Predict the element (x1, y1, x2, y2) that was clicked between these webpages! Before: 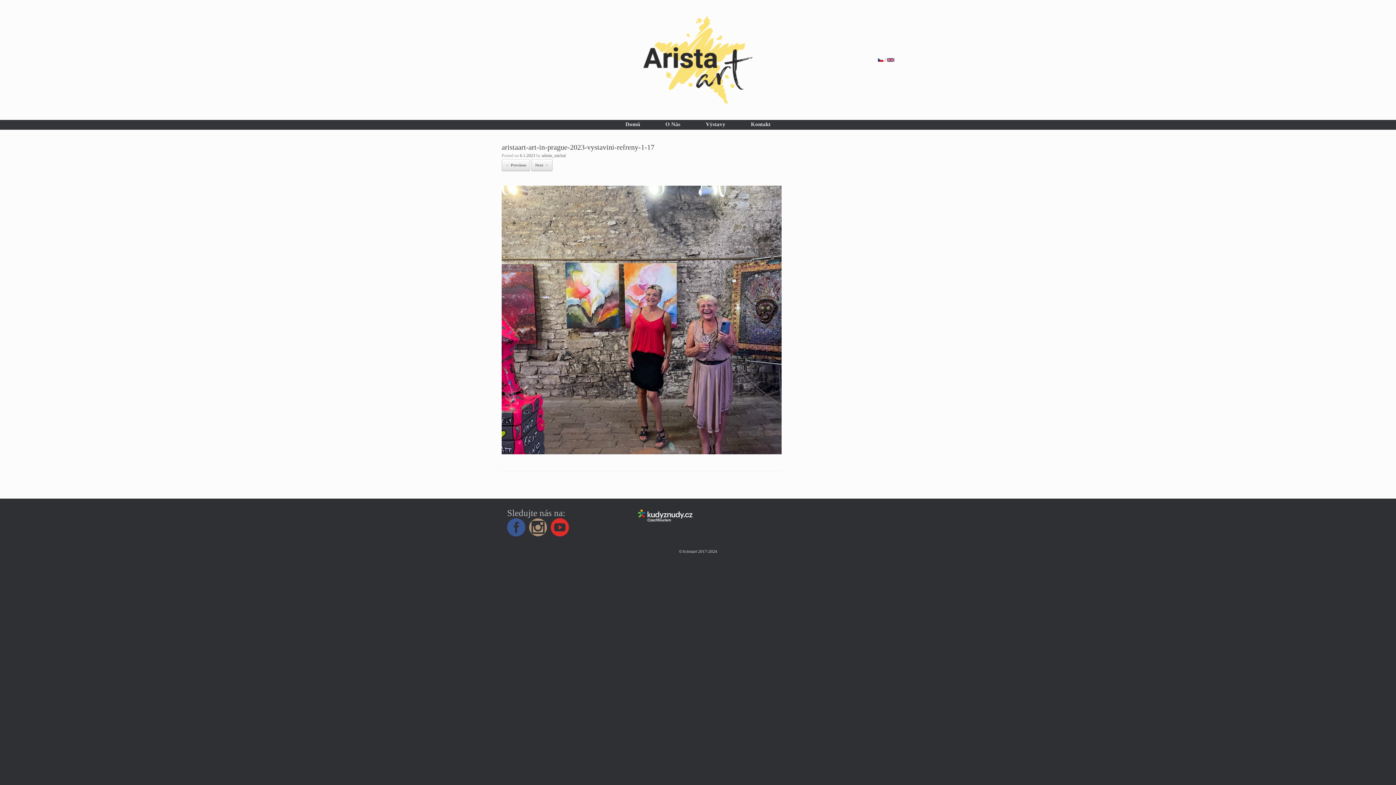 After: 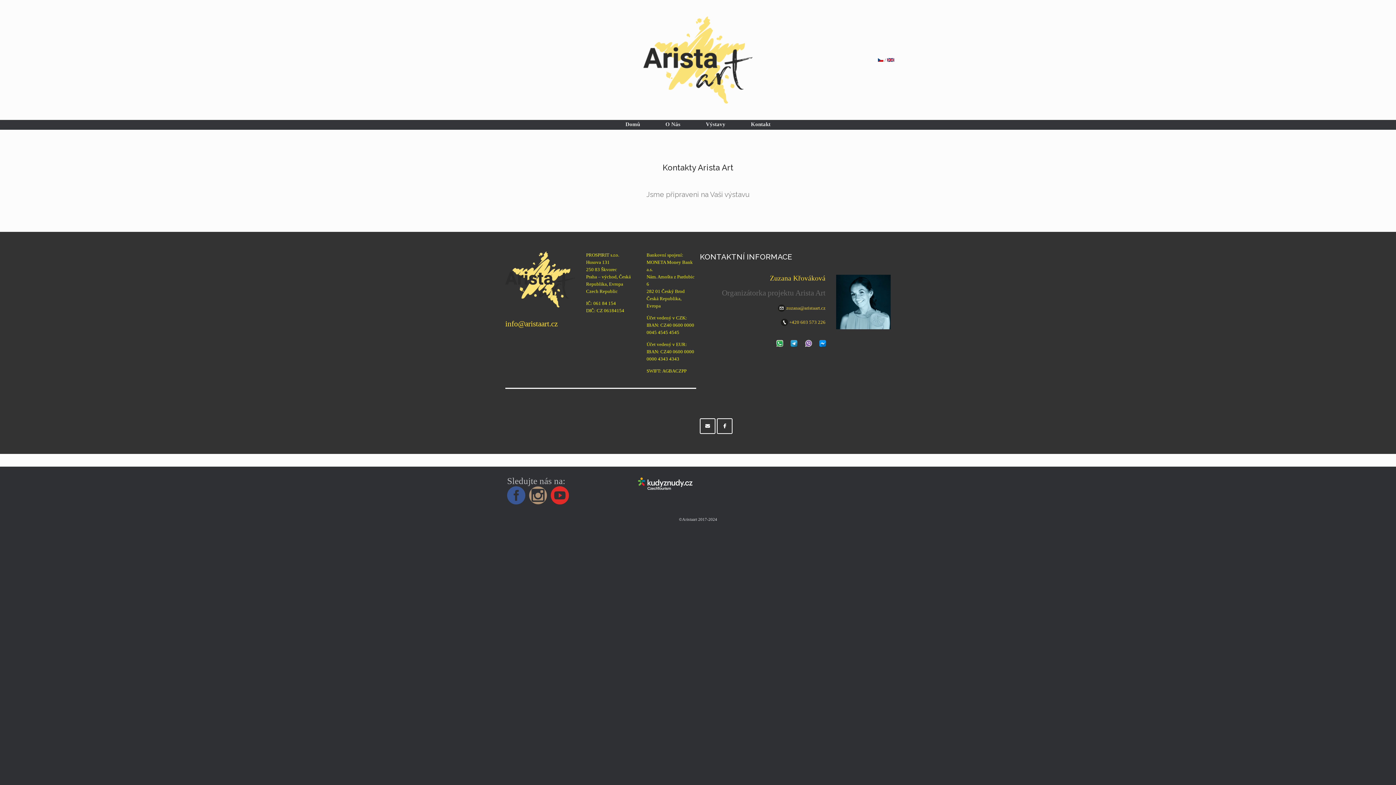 Action: bbox: (738, 120, 783, 129) label: Kontakt